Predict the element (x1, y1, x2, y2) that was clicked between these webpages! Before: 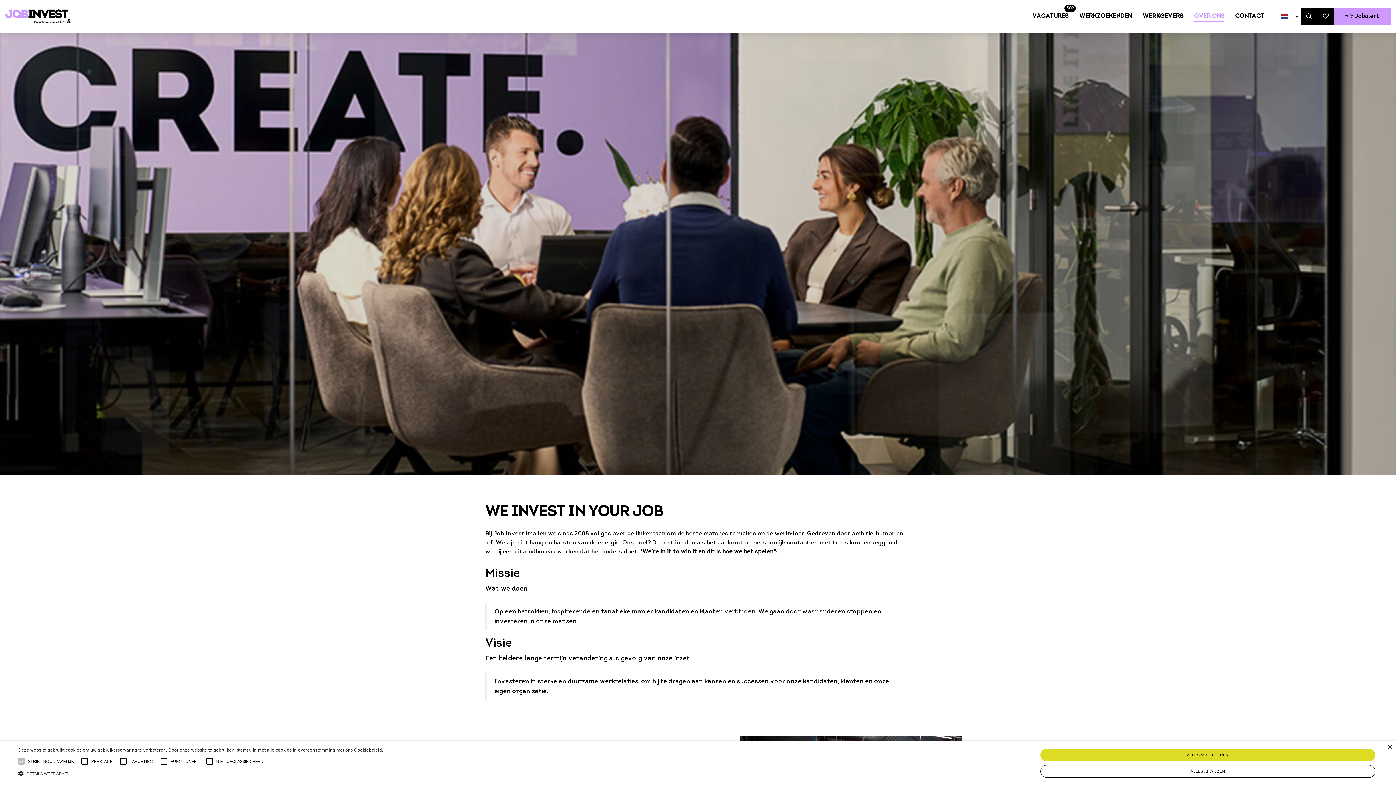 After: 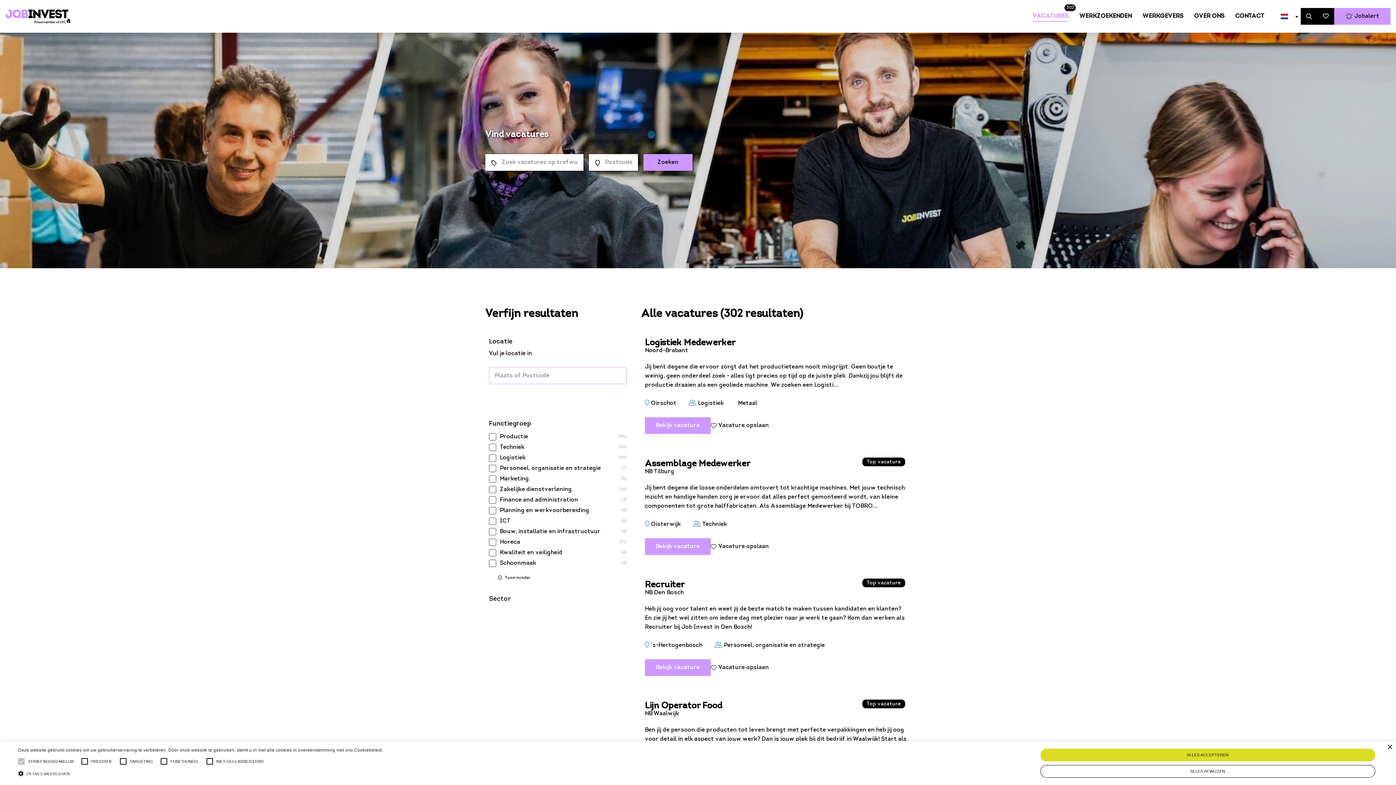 Action: label: VACATURES
302 bbox: (1027, 6, 1074, 26)